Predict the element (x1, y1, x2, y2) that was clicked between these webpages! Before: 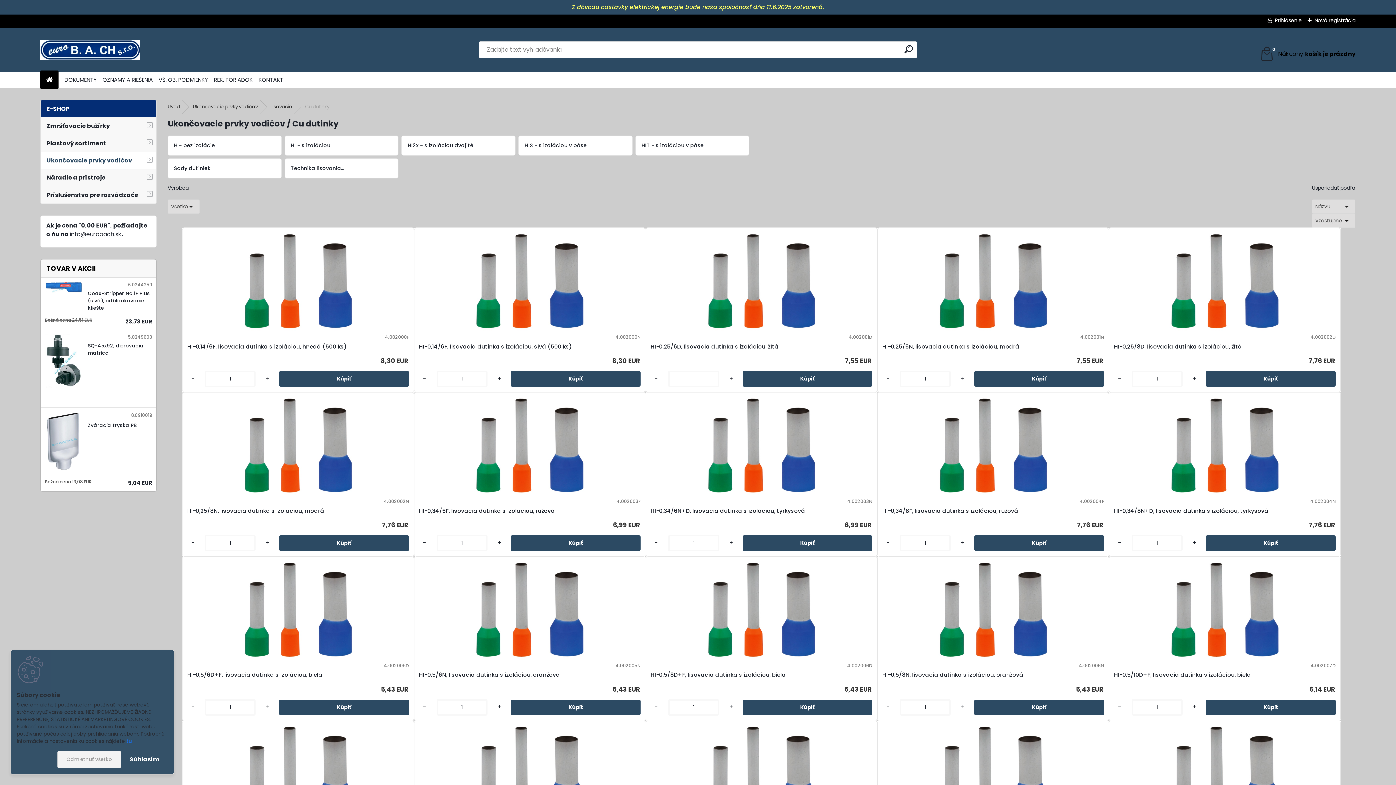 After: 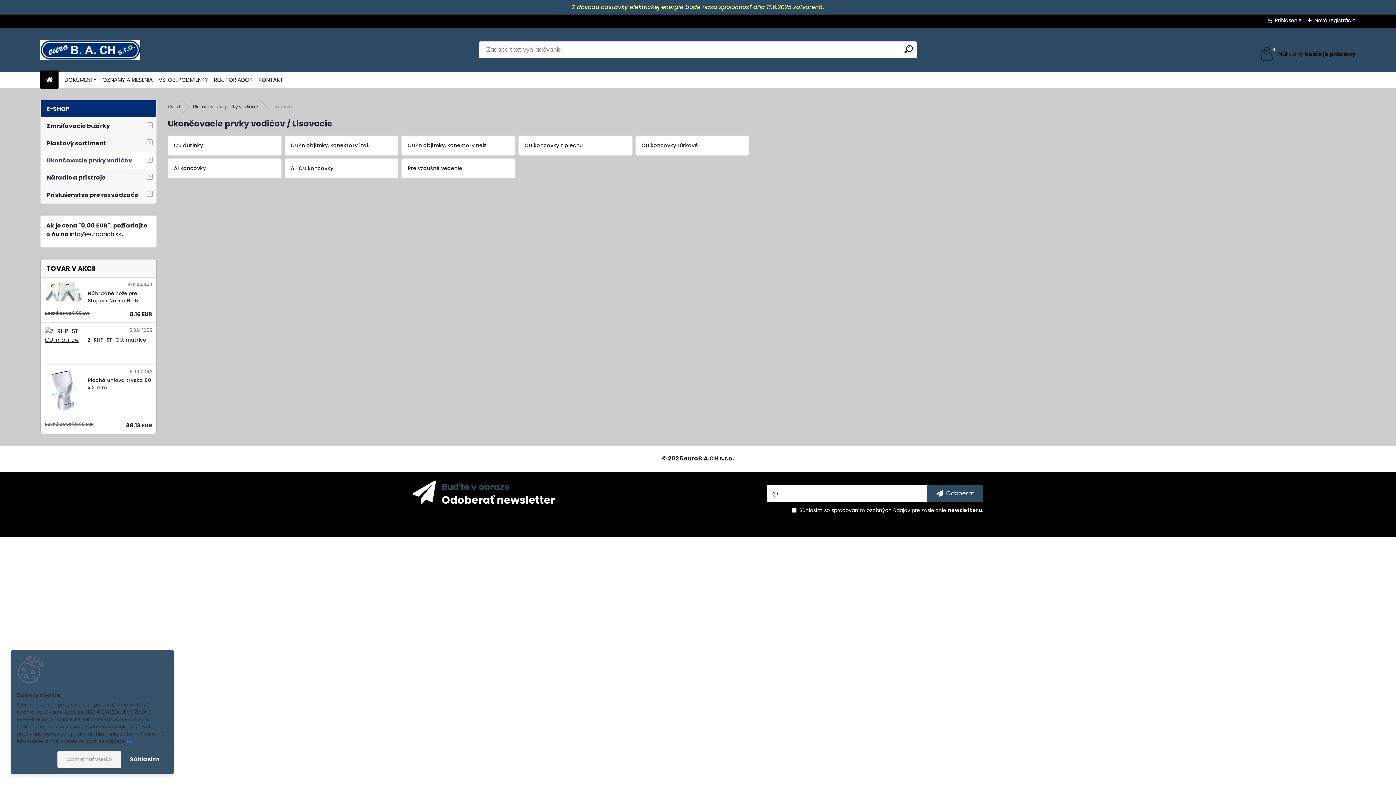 Action: label: Lisovacie bbox: (264, 99, 298, 113)